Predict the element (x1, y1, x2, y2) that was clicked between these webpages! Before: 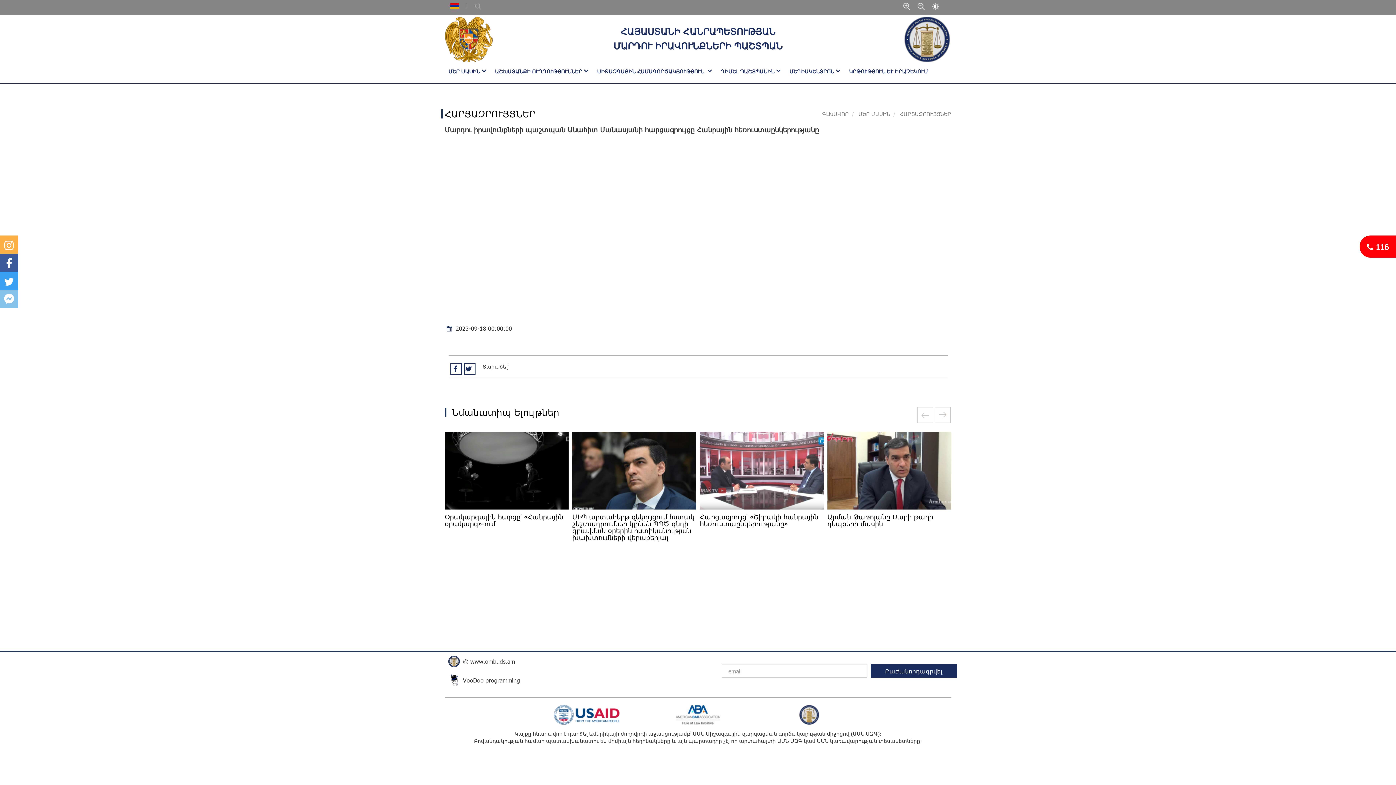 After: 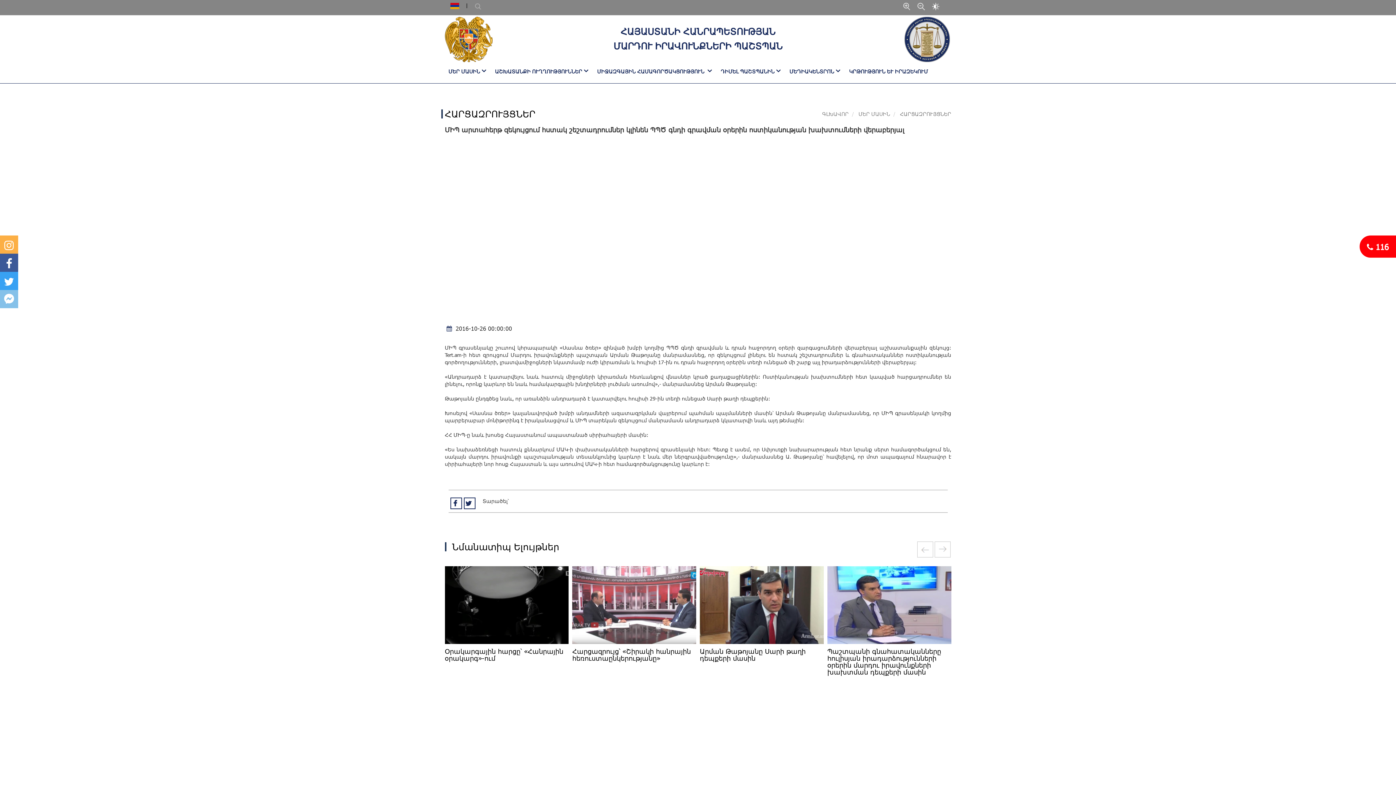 Action: bbox: (572, 432, 696, 509)